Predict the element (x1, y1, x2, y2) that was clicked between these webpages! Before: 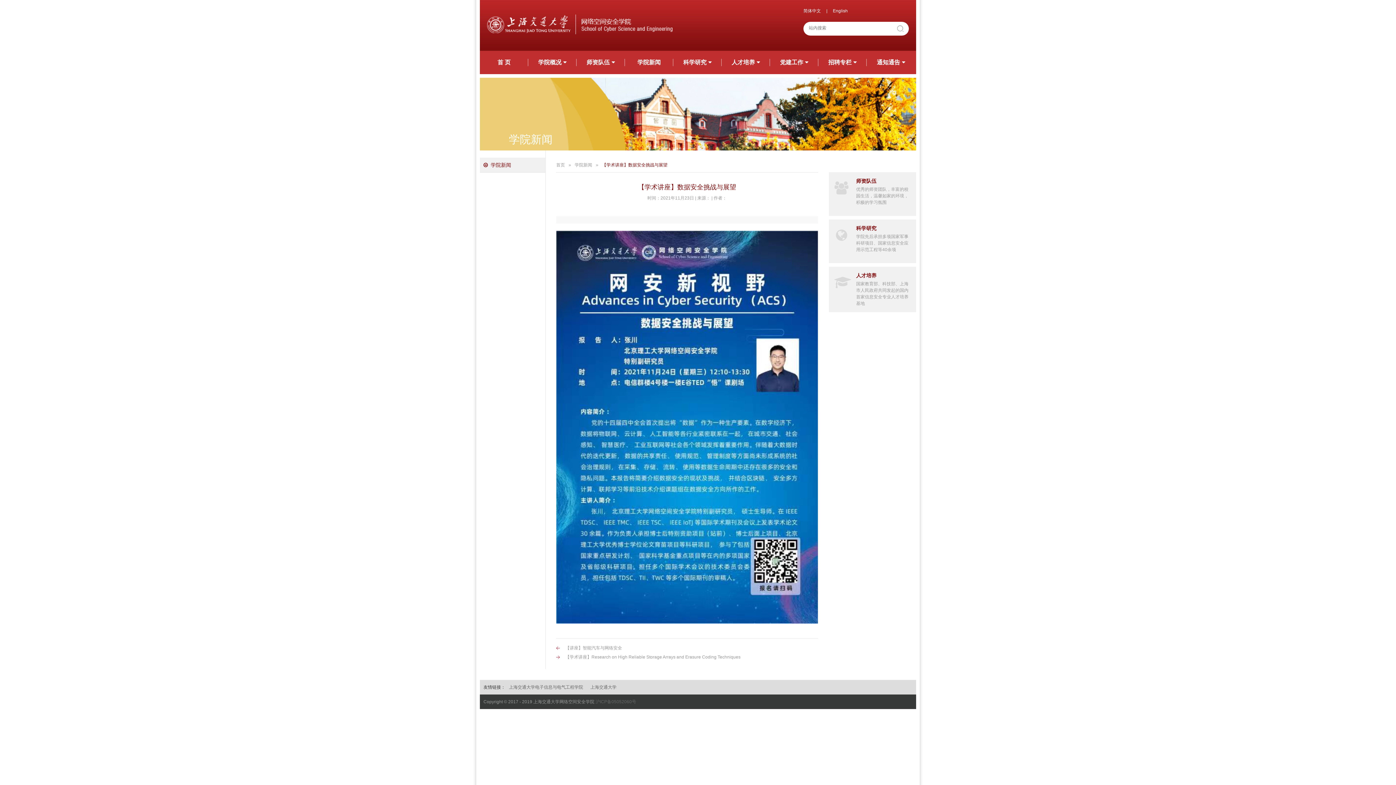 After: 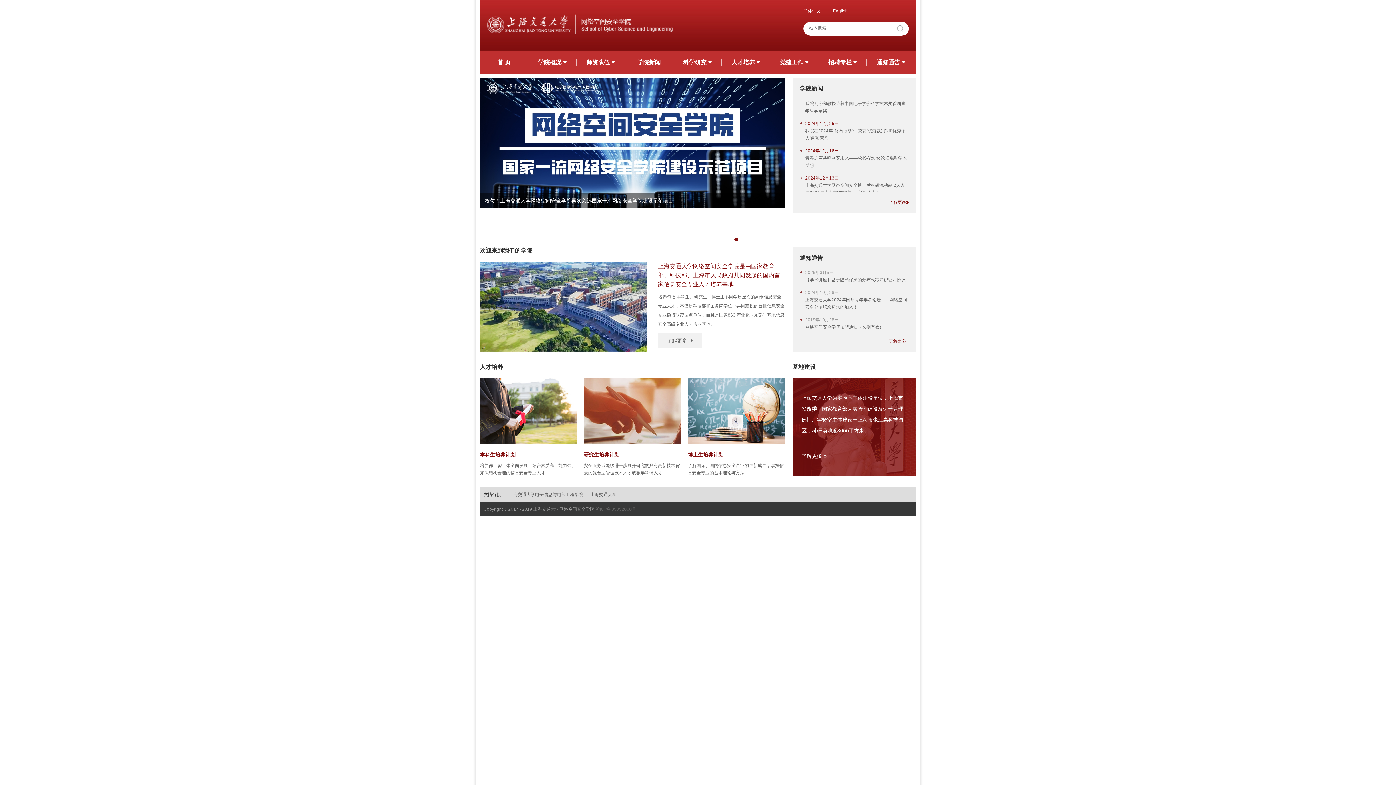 Action: bbox: (803, 7, 821, 14) label: 简体中文